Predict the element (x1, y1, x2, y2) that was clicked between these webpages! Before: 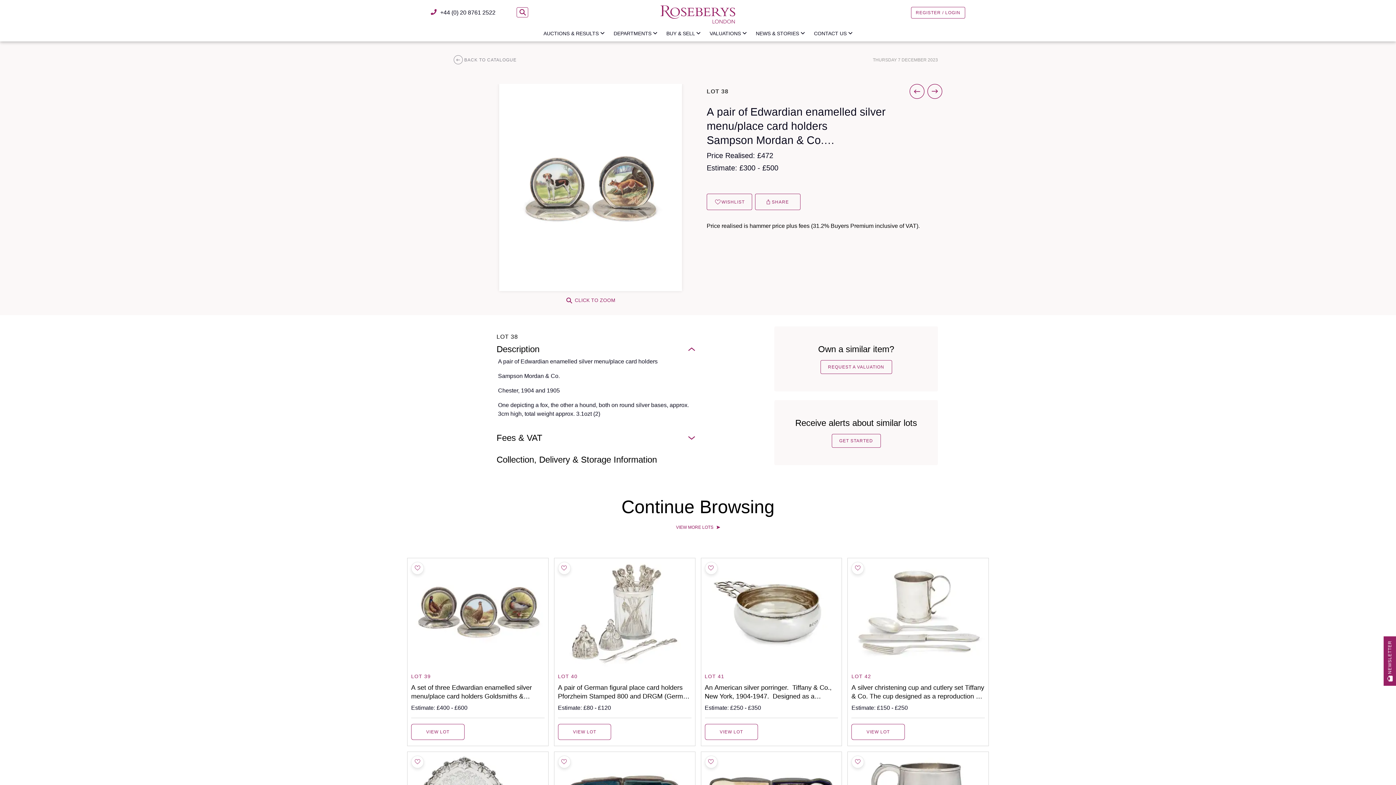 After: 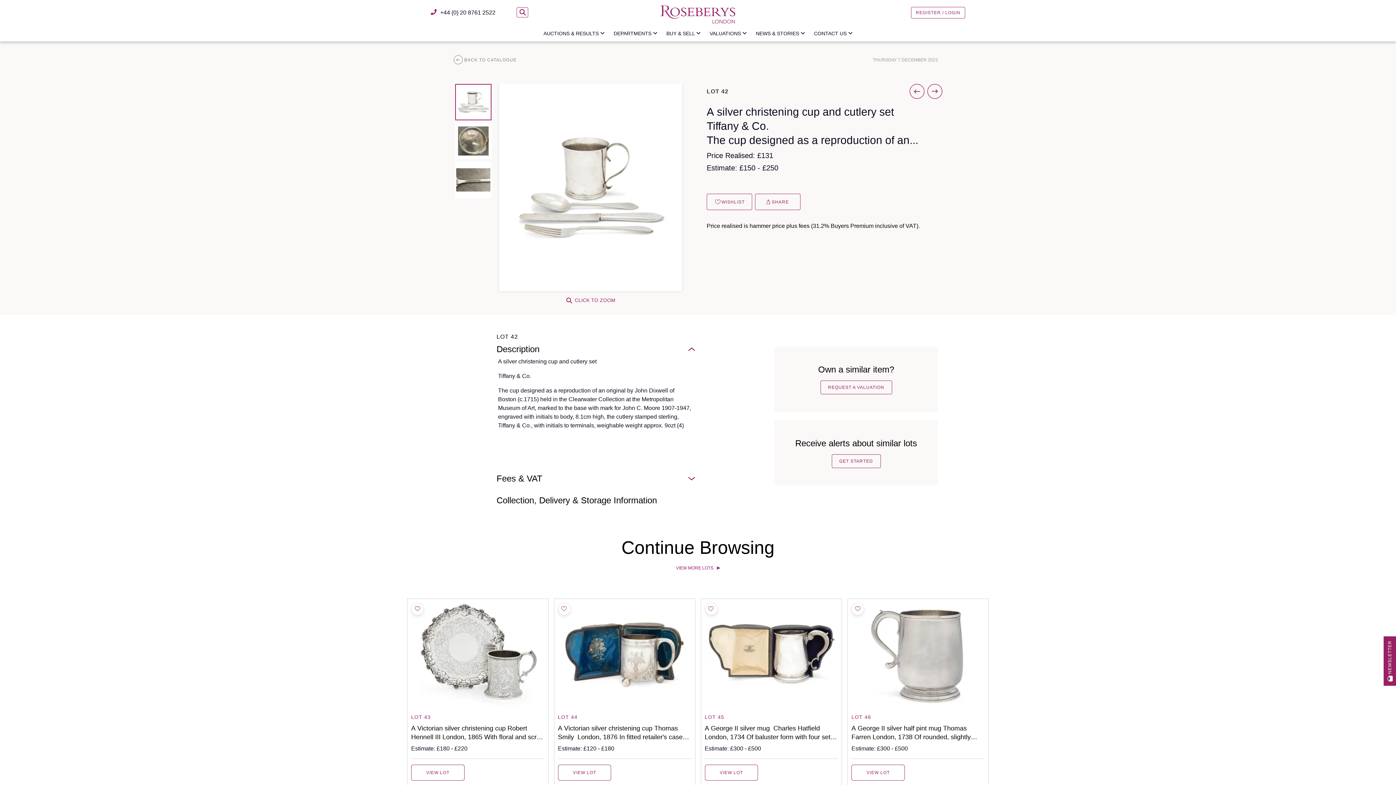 Action: label: VIEW LOT bbox: (851, 724, 905, 740)